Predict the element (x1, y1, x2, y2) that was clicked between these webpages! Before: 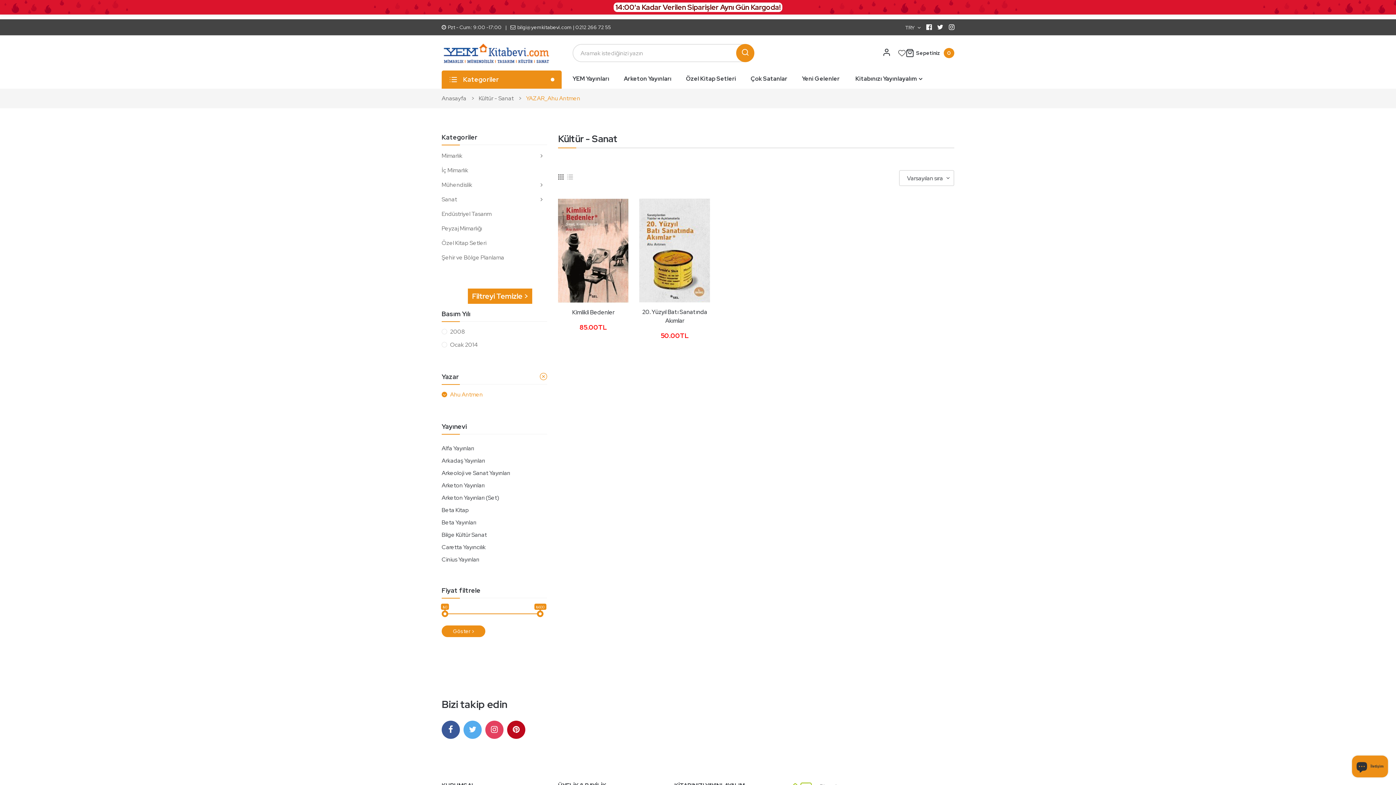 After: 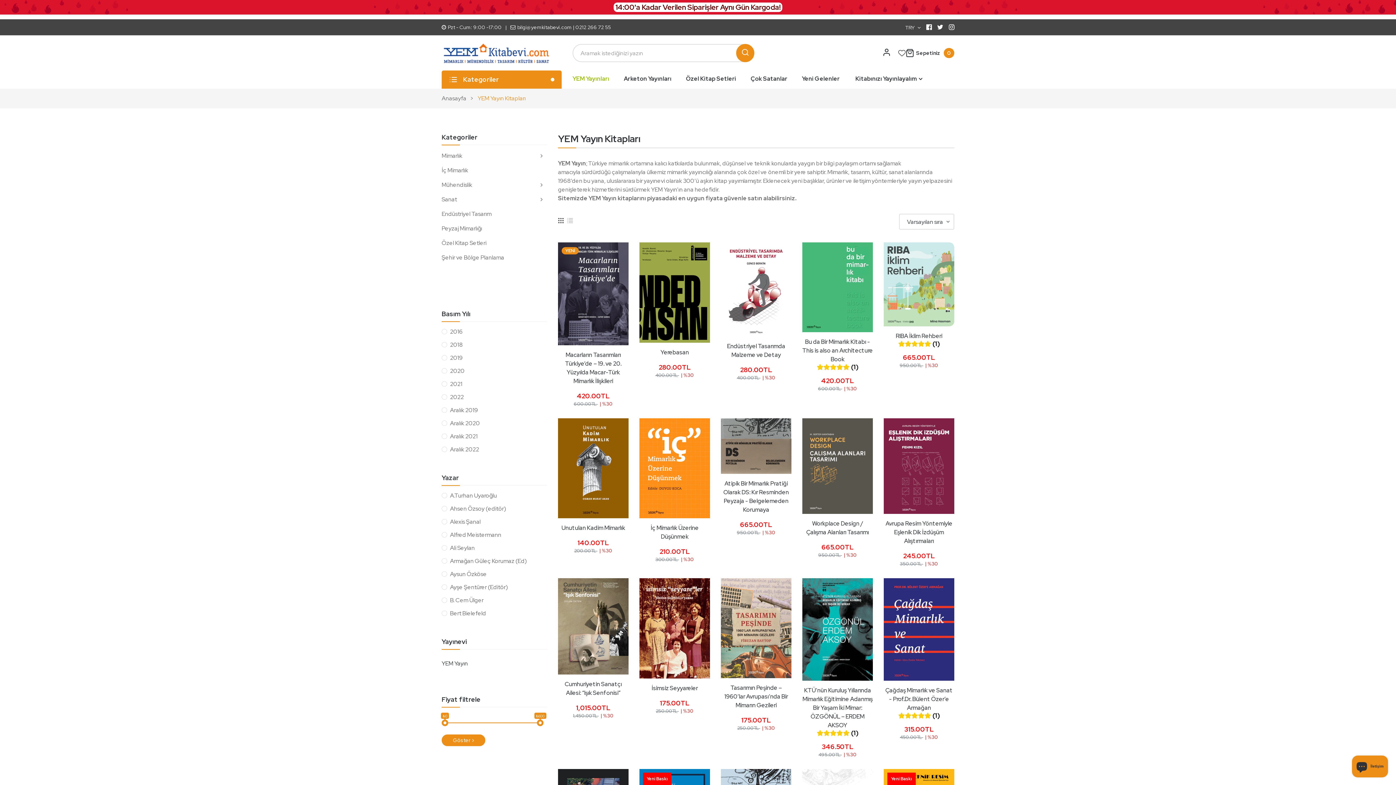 Action: bbox: (572, 70, 609, 87) label: YEM Yayınları